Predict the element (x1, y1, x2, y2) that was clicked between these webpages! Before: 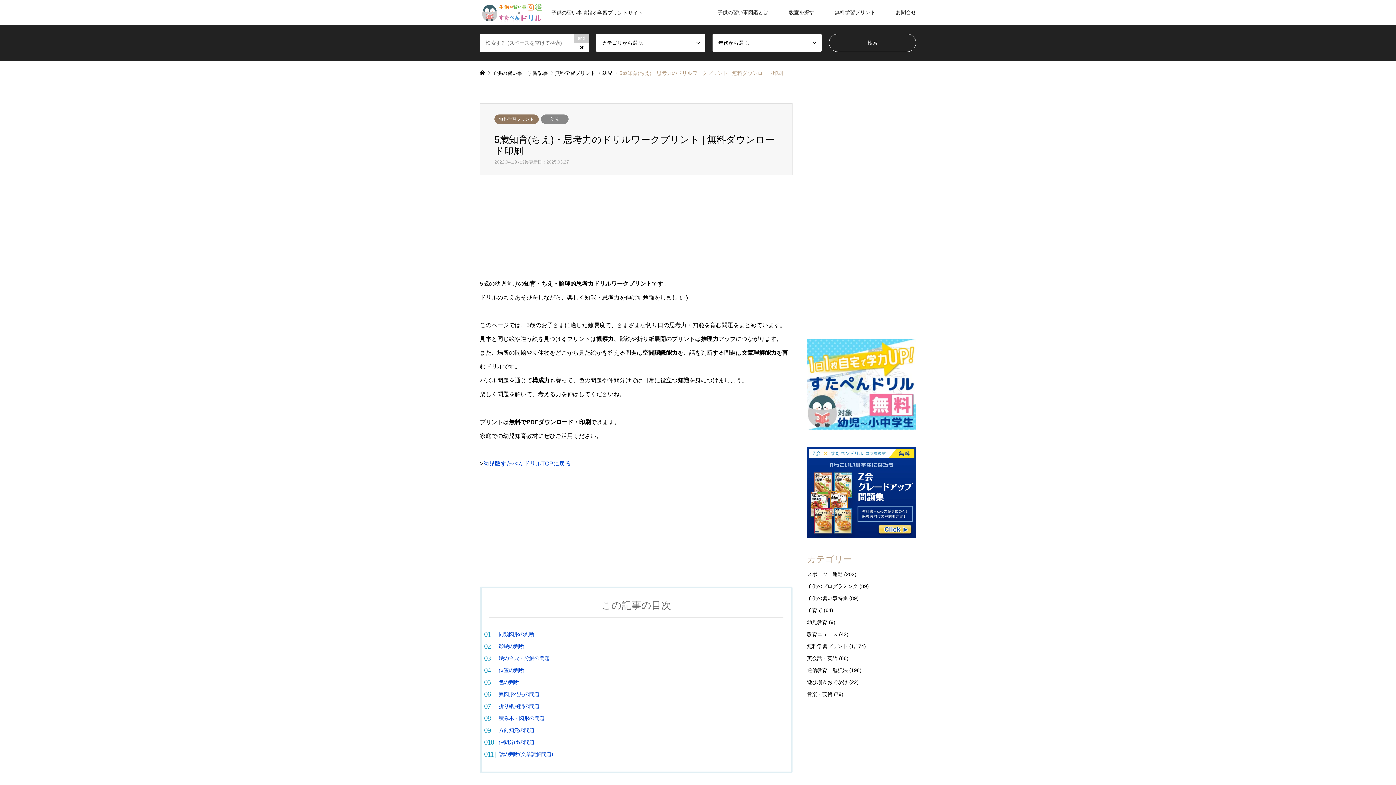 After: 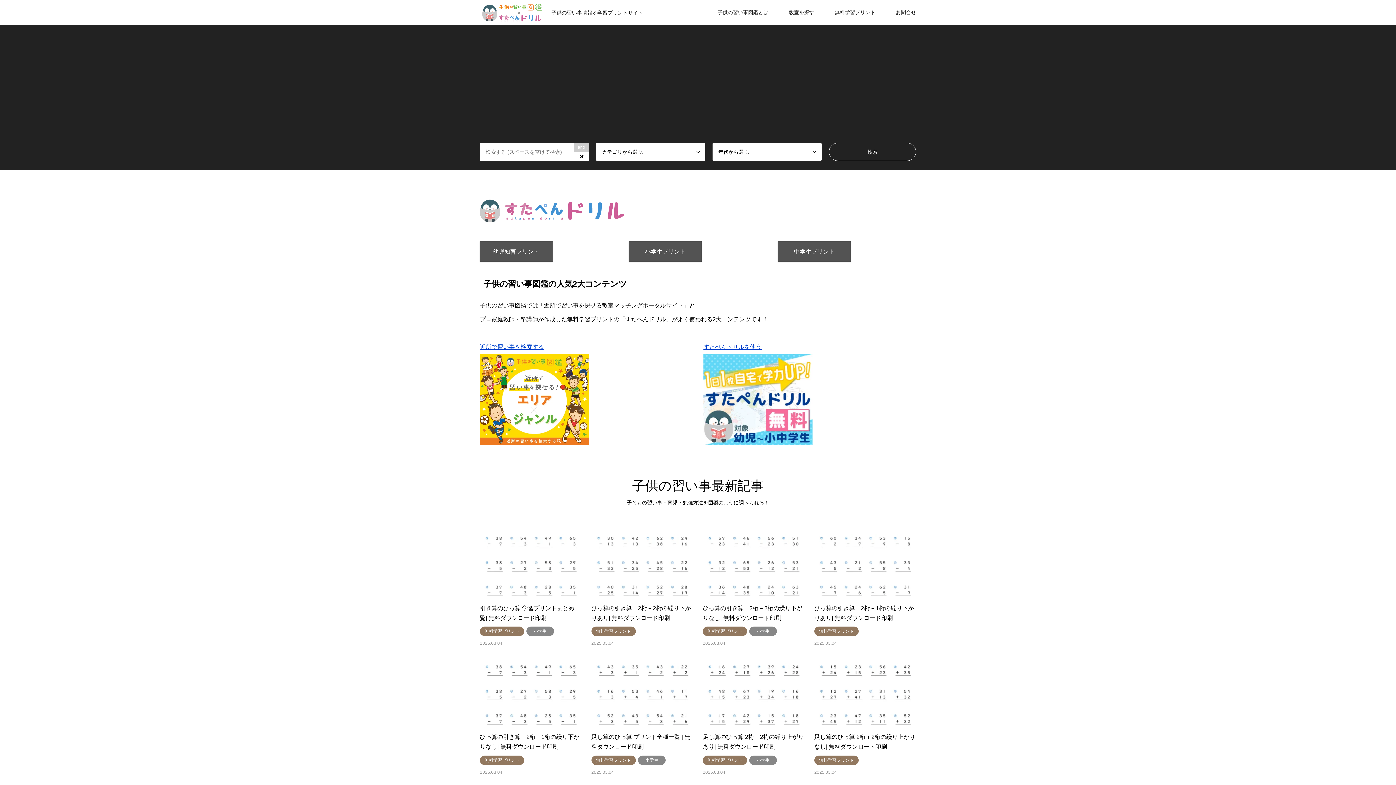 Action: bbox: (480, 70, 485, 76)